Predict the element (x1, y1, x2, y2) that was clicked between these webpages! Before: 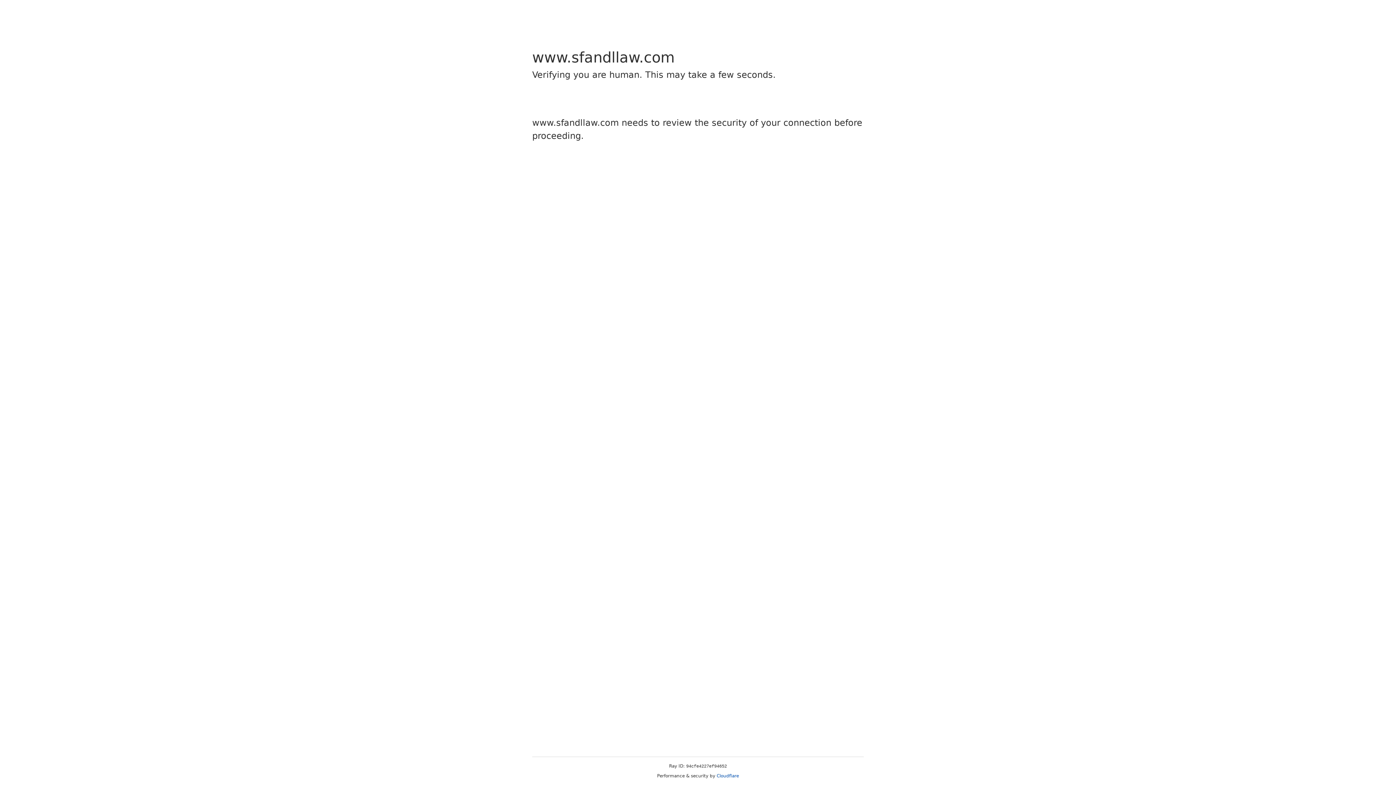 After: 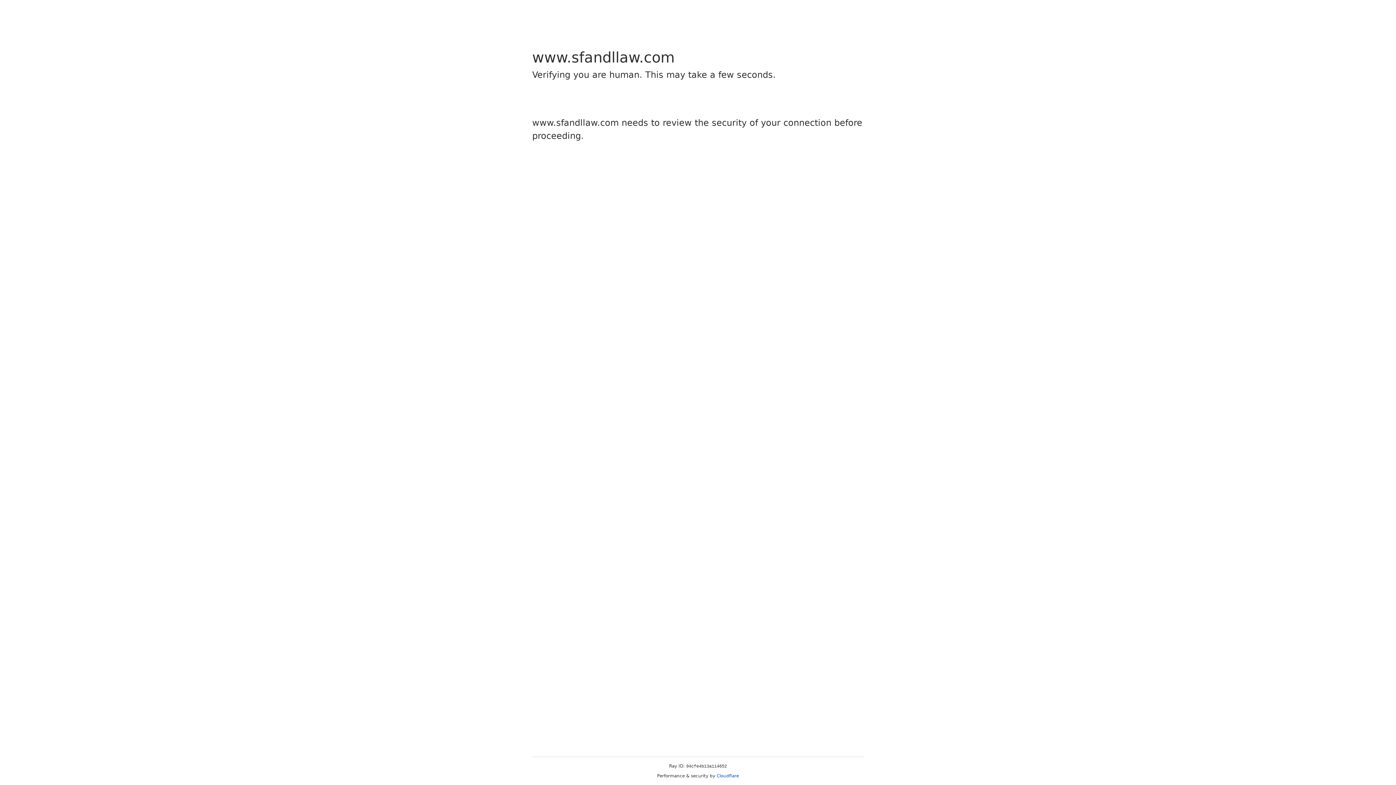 Action: label: Cloudflare bbox: (716, 773, 739, 778)